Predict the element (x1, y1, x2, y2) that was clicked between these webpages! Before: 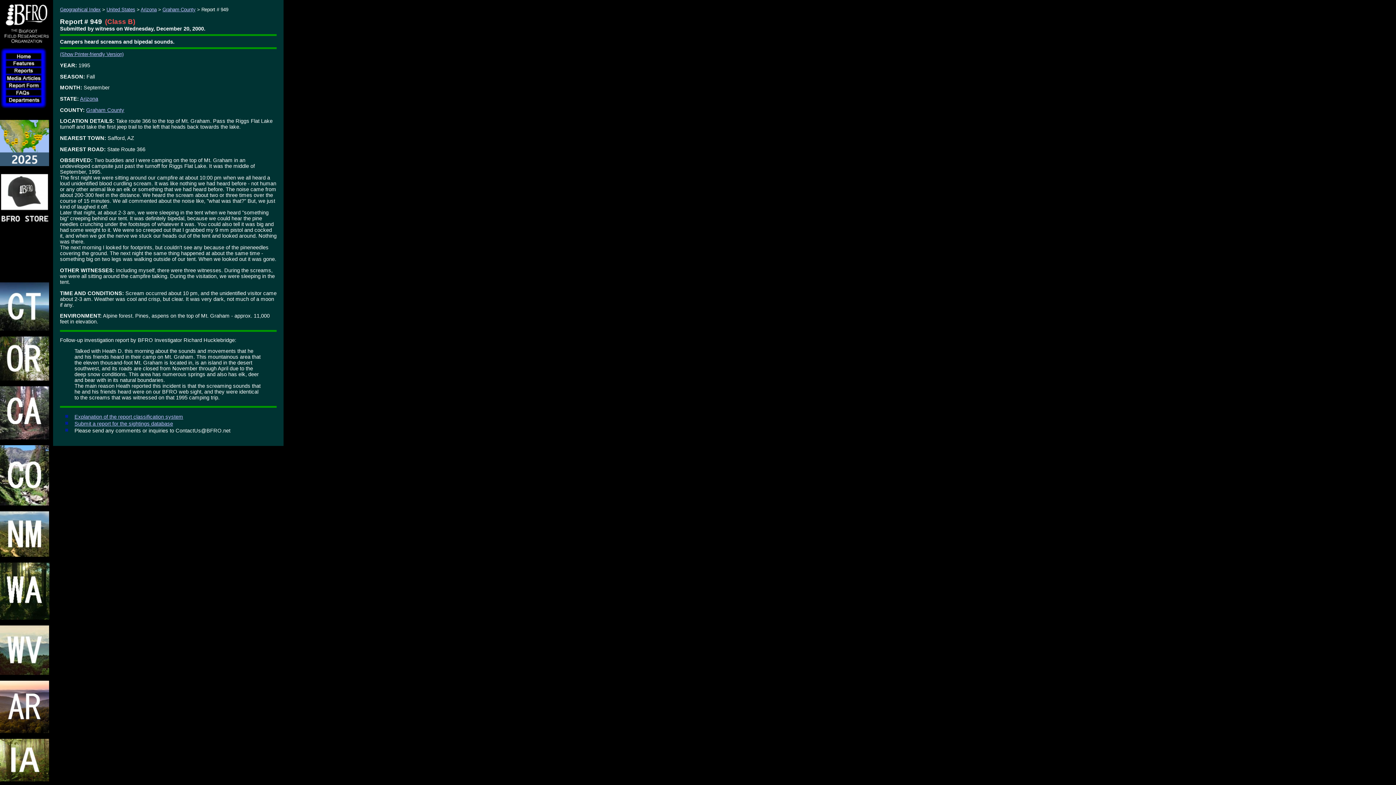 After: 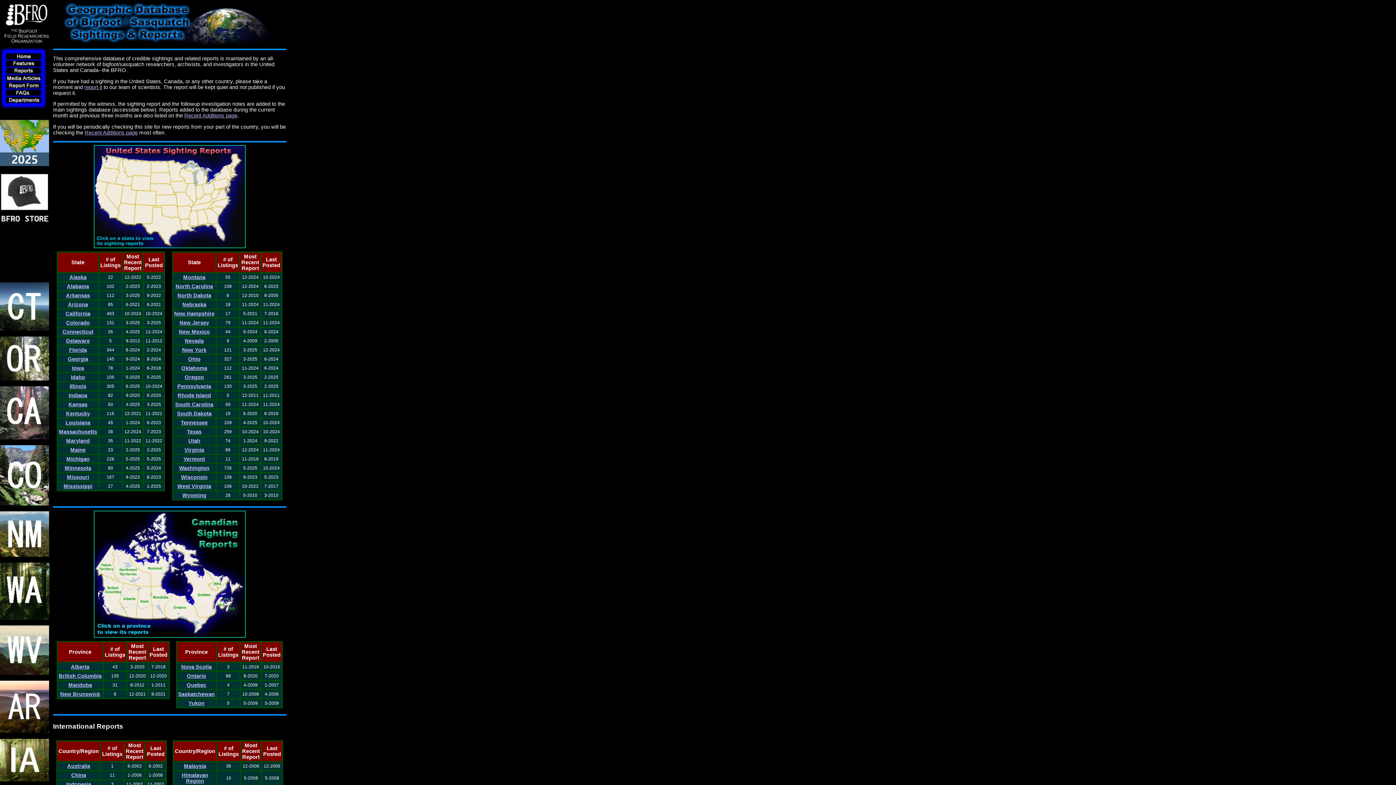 Action: bbox: (5, 69, 52, 75)